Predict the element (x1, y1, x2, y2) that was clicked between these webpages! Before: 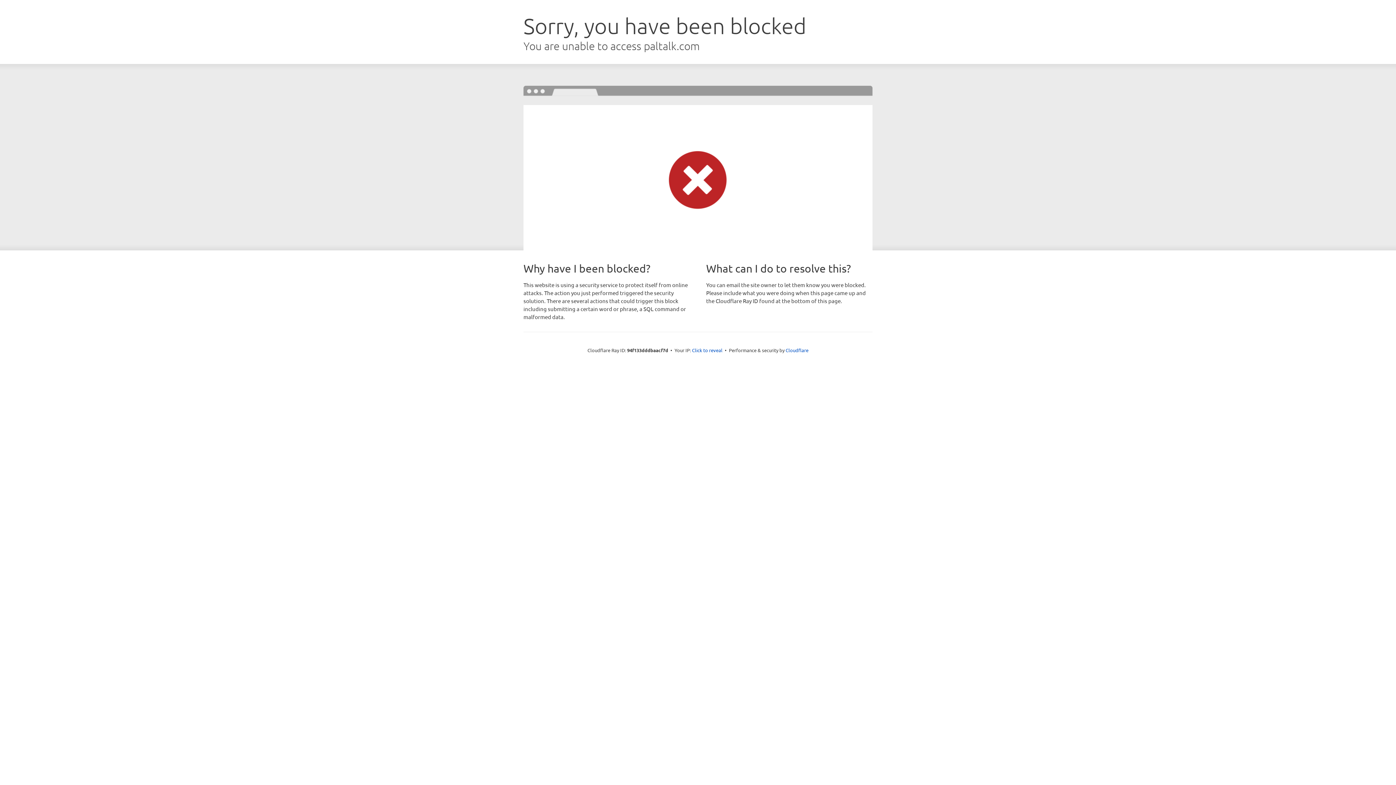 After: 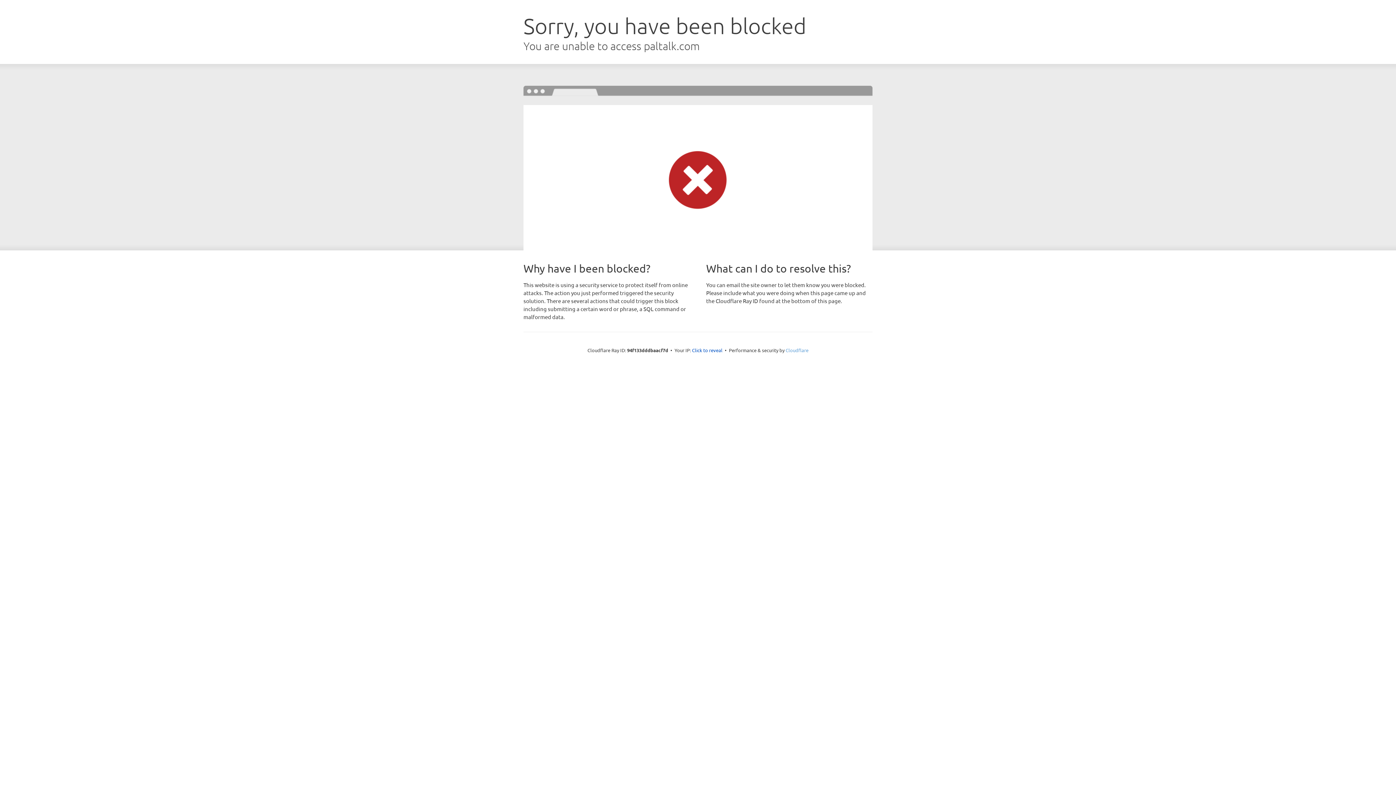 Action: label: Cloudflare bbox: (785, 347, 808, 353)